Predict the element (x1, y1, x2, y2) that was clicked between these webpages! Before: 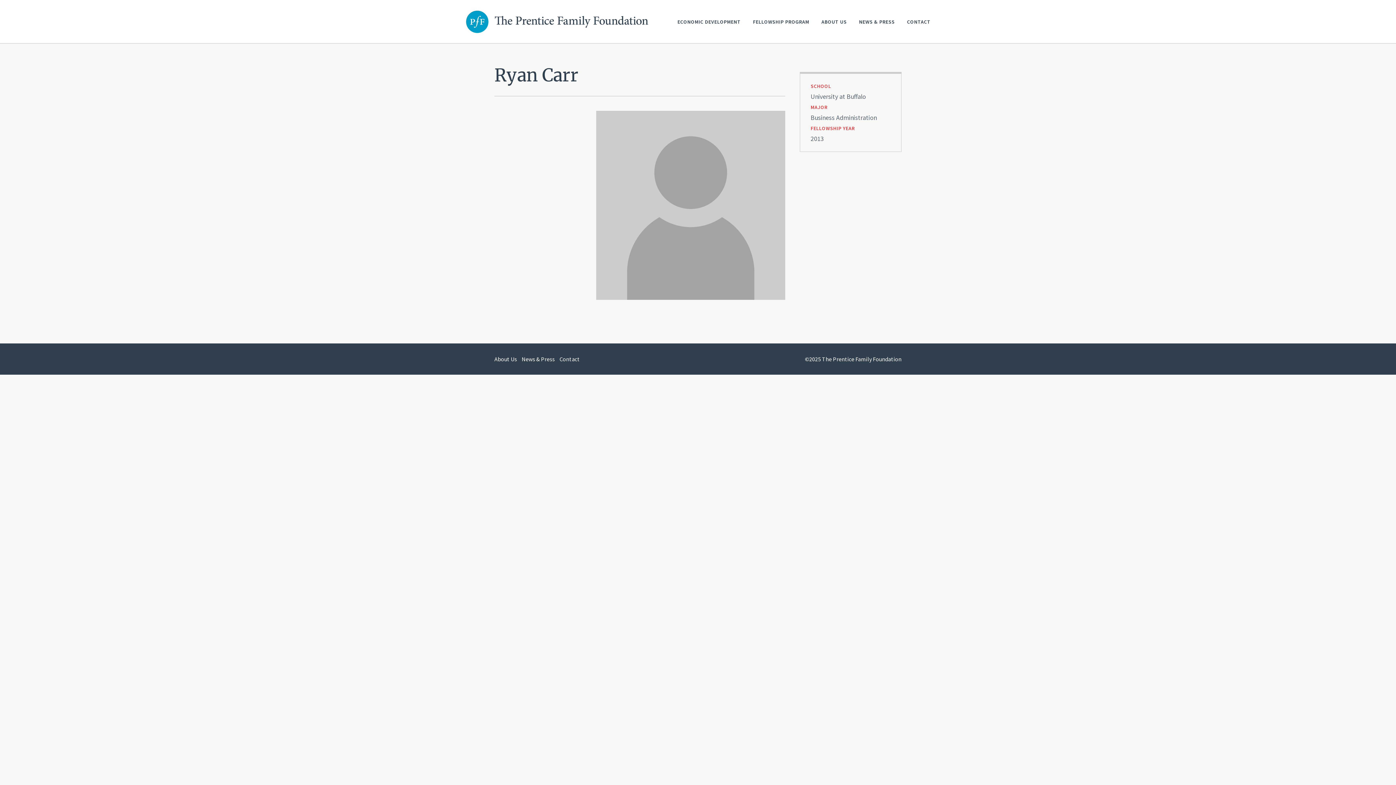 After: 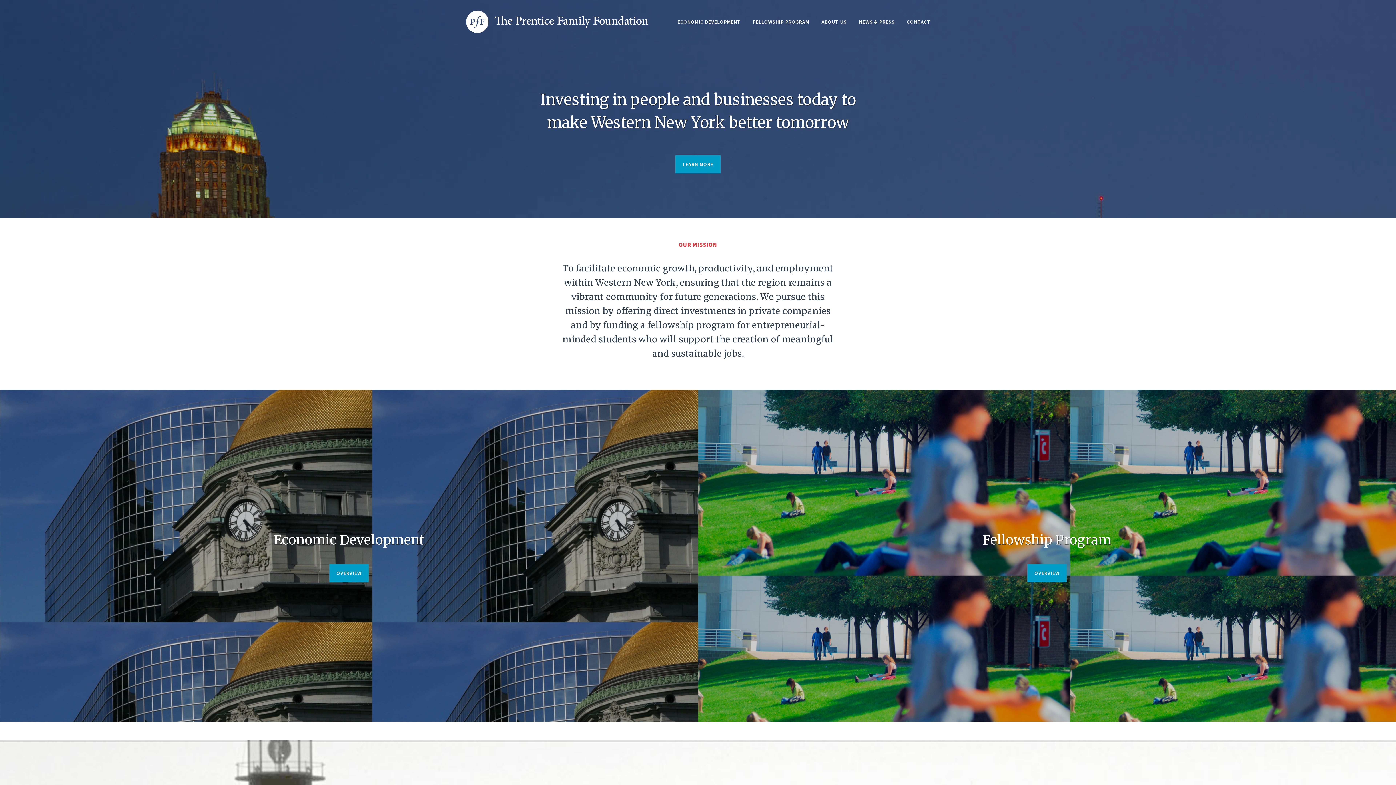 Action: bbox: (465, 9, 649, 33)